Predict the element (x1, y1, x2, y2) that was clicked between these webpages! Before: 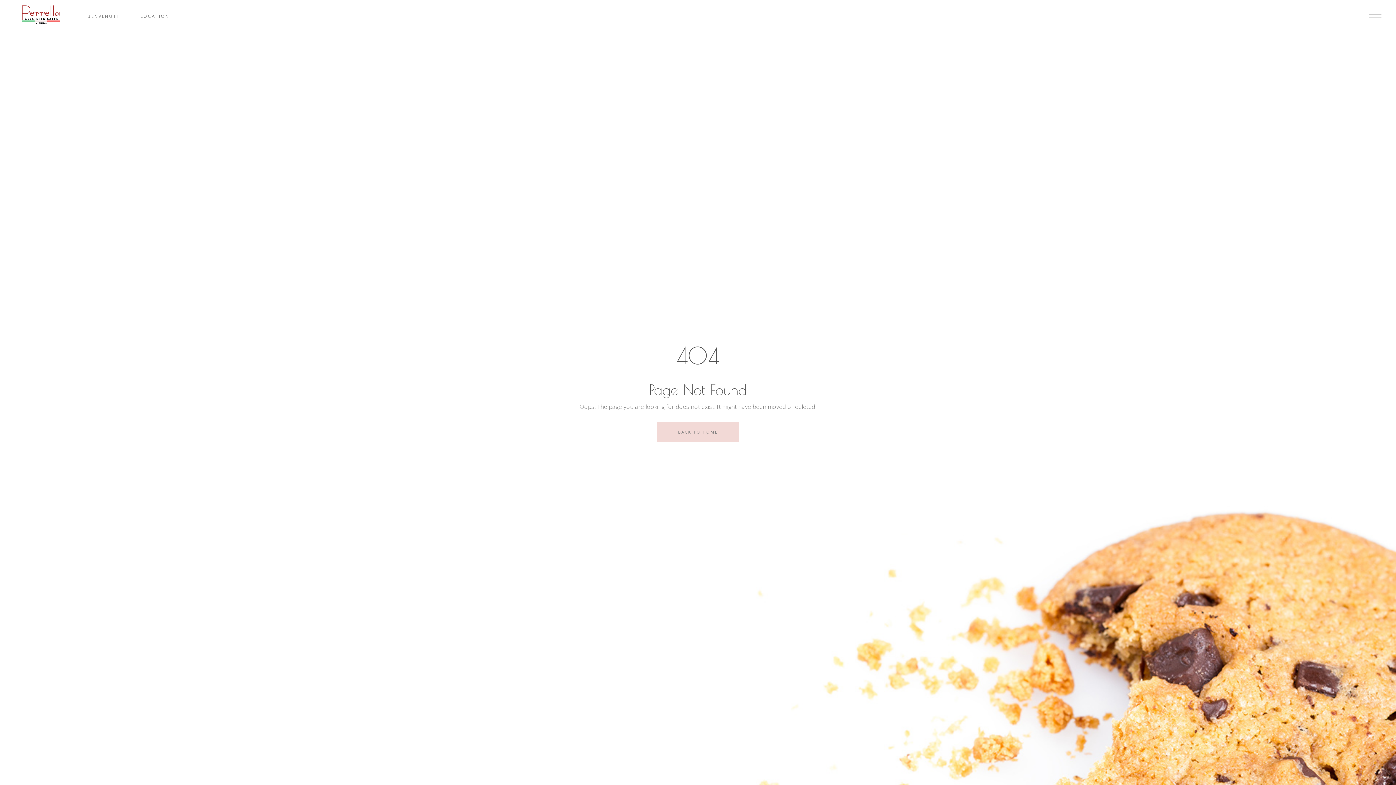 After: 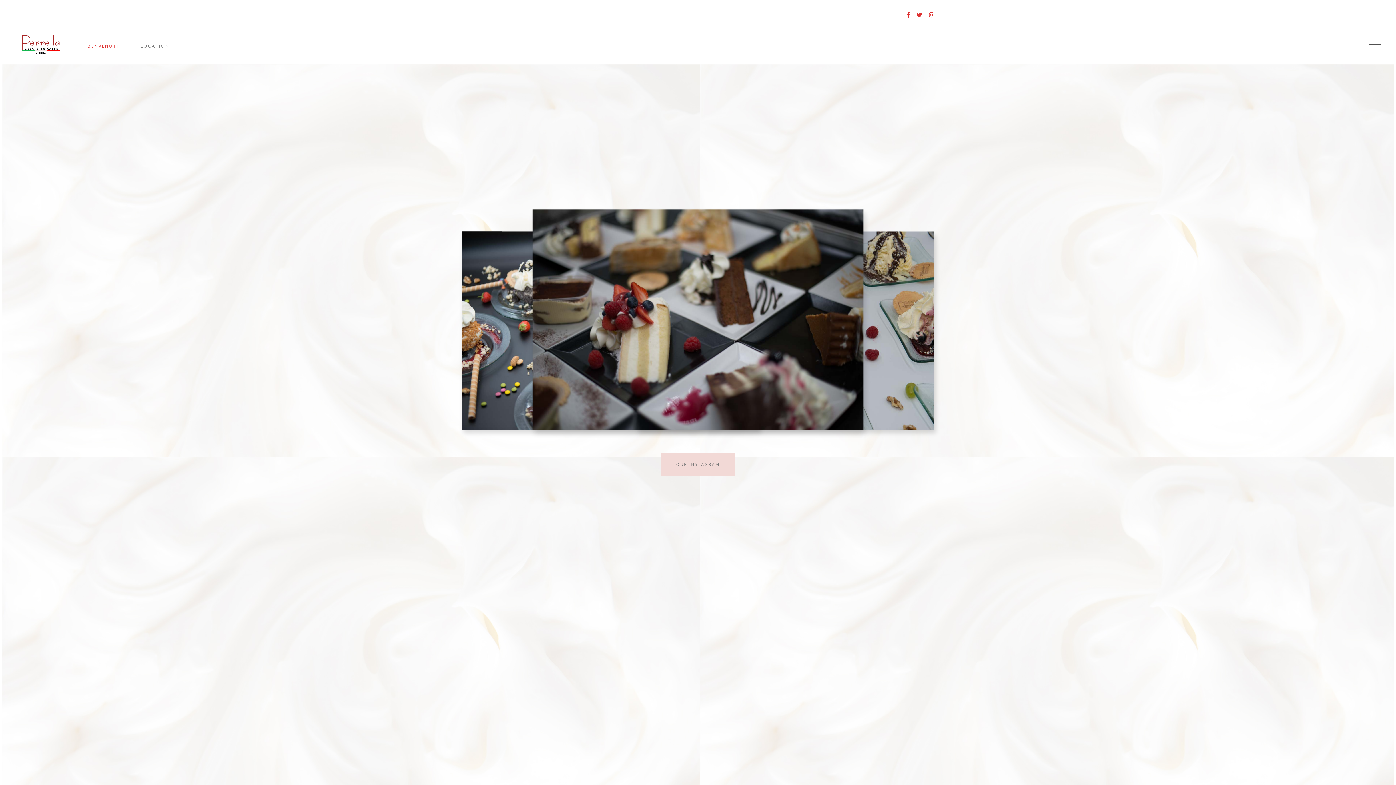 Action: bbox: (14, 0, 69, 32)